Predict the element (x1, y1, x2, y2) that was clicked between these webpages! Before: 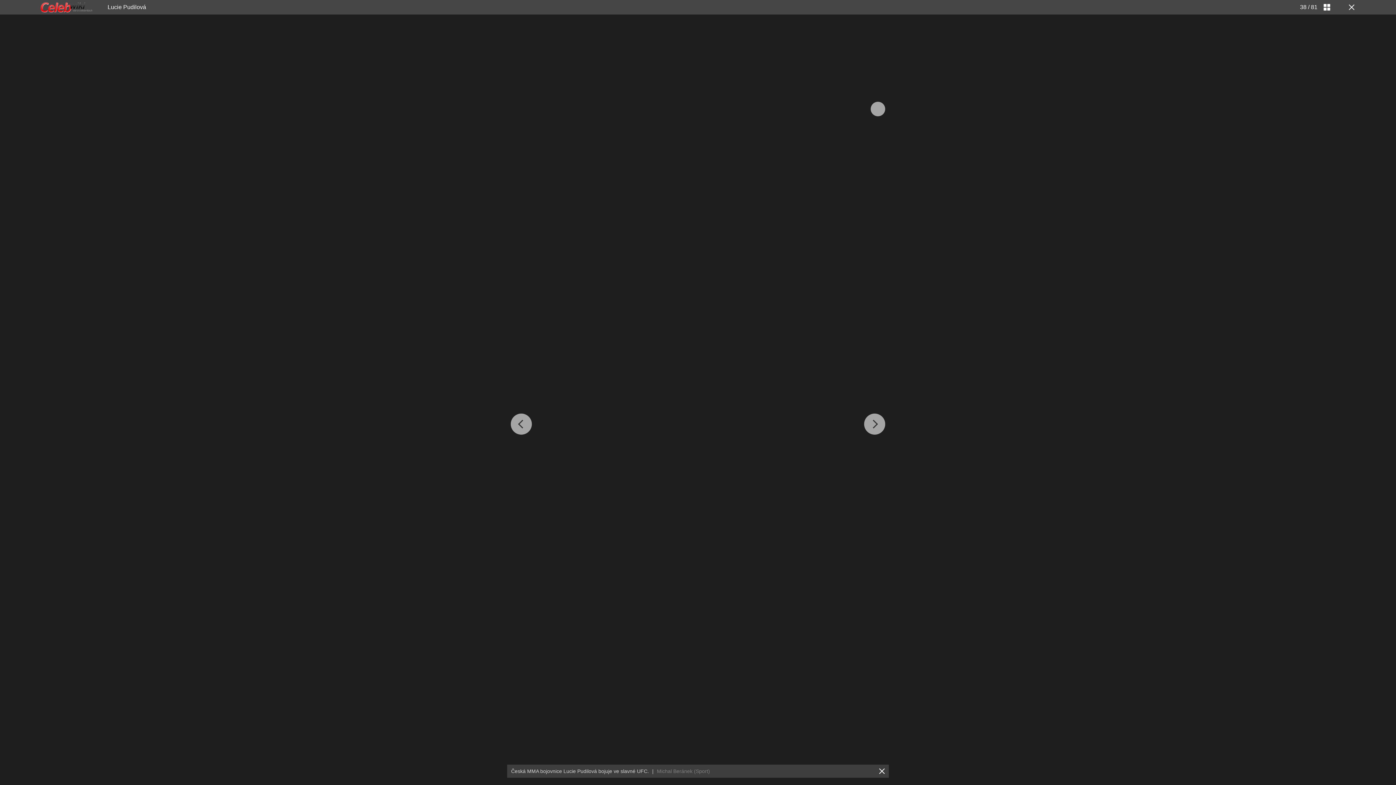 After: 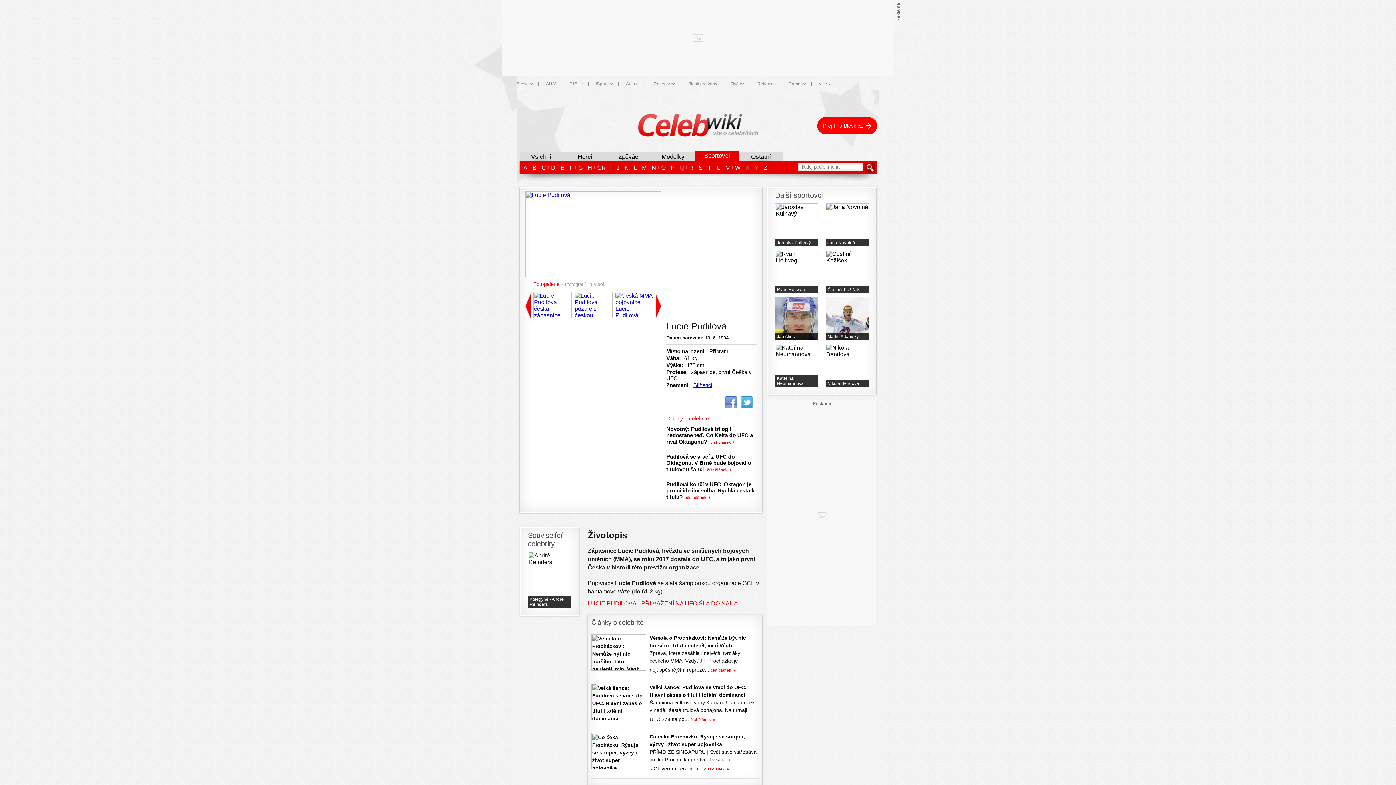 Action: bbox: (1346, 3, 1354, 10)